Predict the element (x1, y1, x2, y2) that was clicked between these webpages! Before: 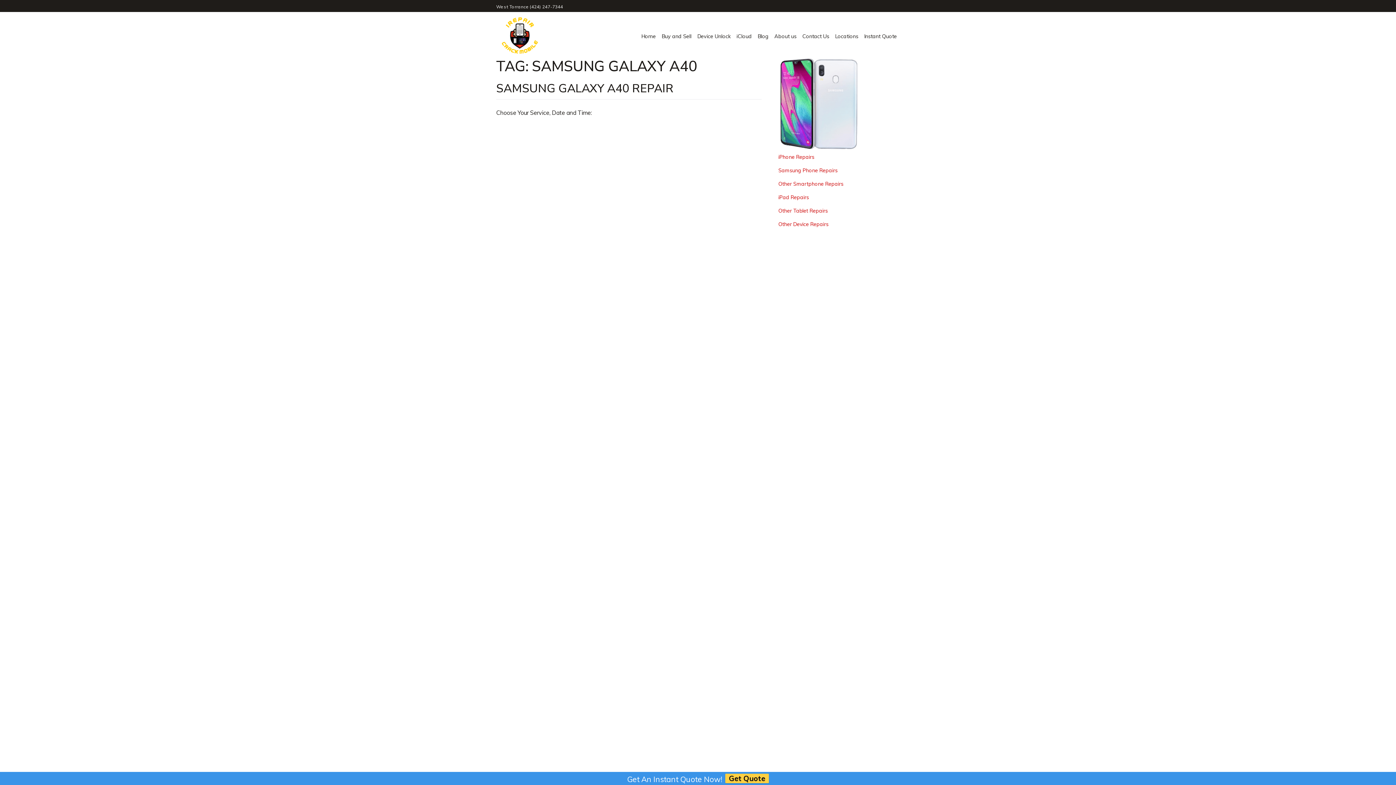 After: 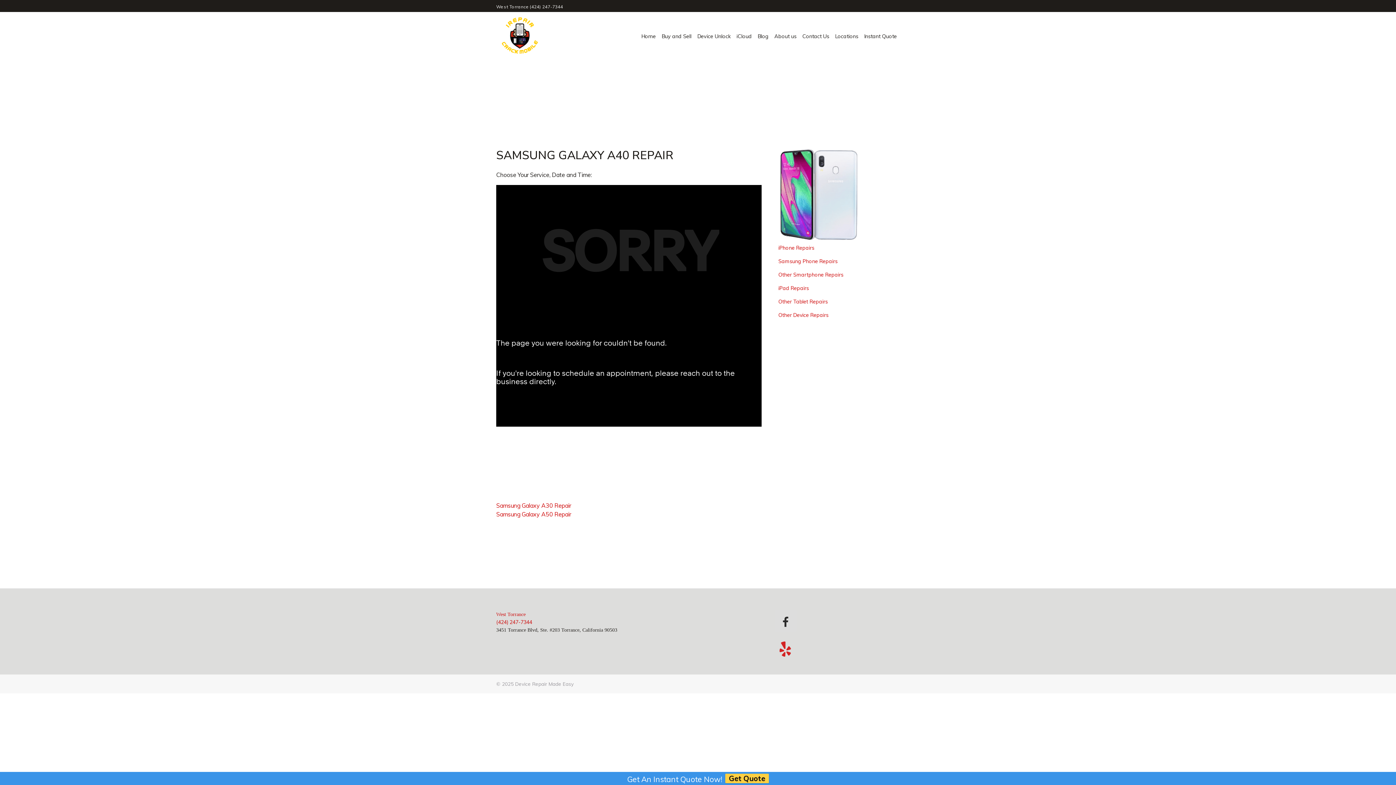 Action: label: SAMSUNG GALAXY A40 REPAIR bbox: (496, 80, 673, 96)